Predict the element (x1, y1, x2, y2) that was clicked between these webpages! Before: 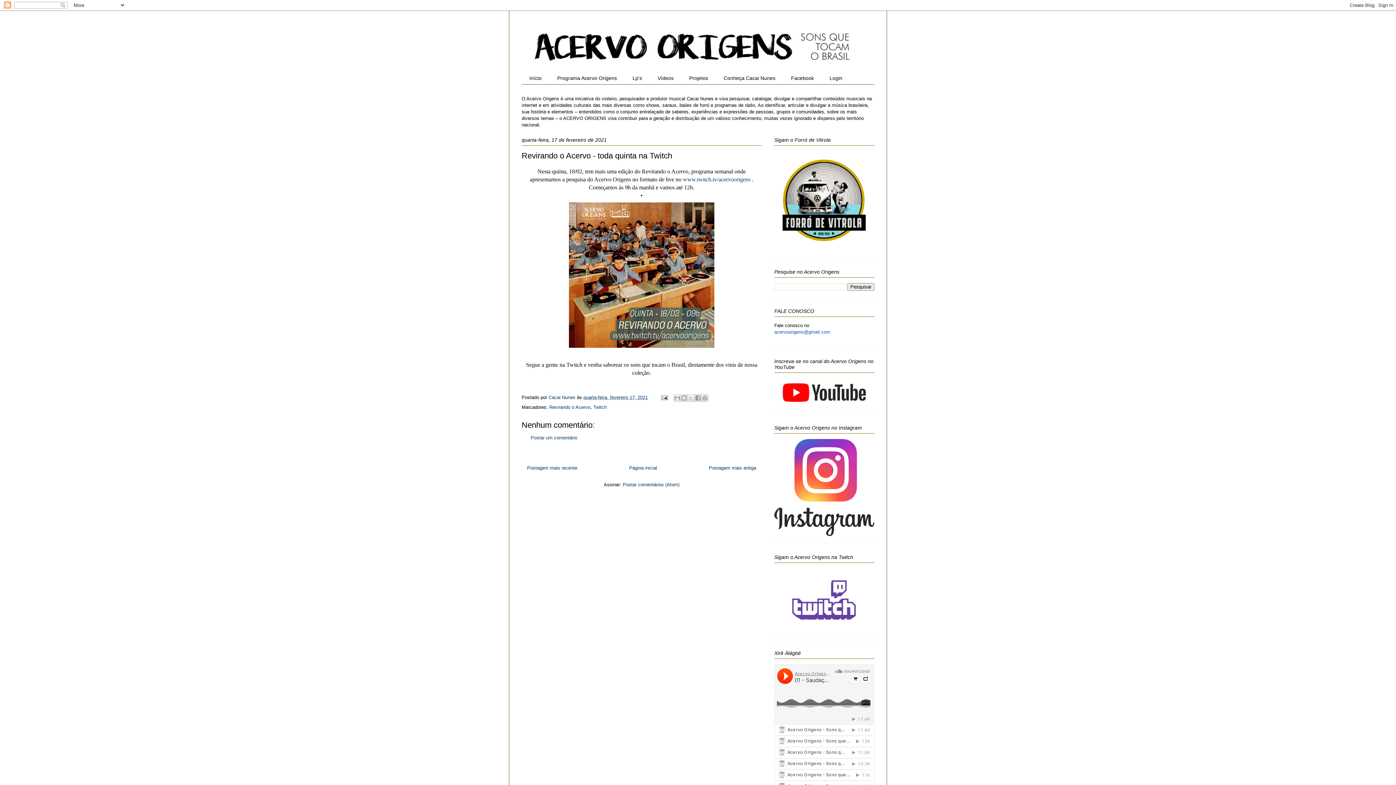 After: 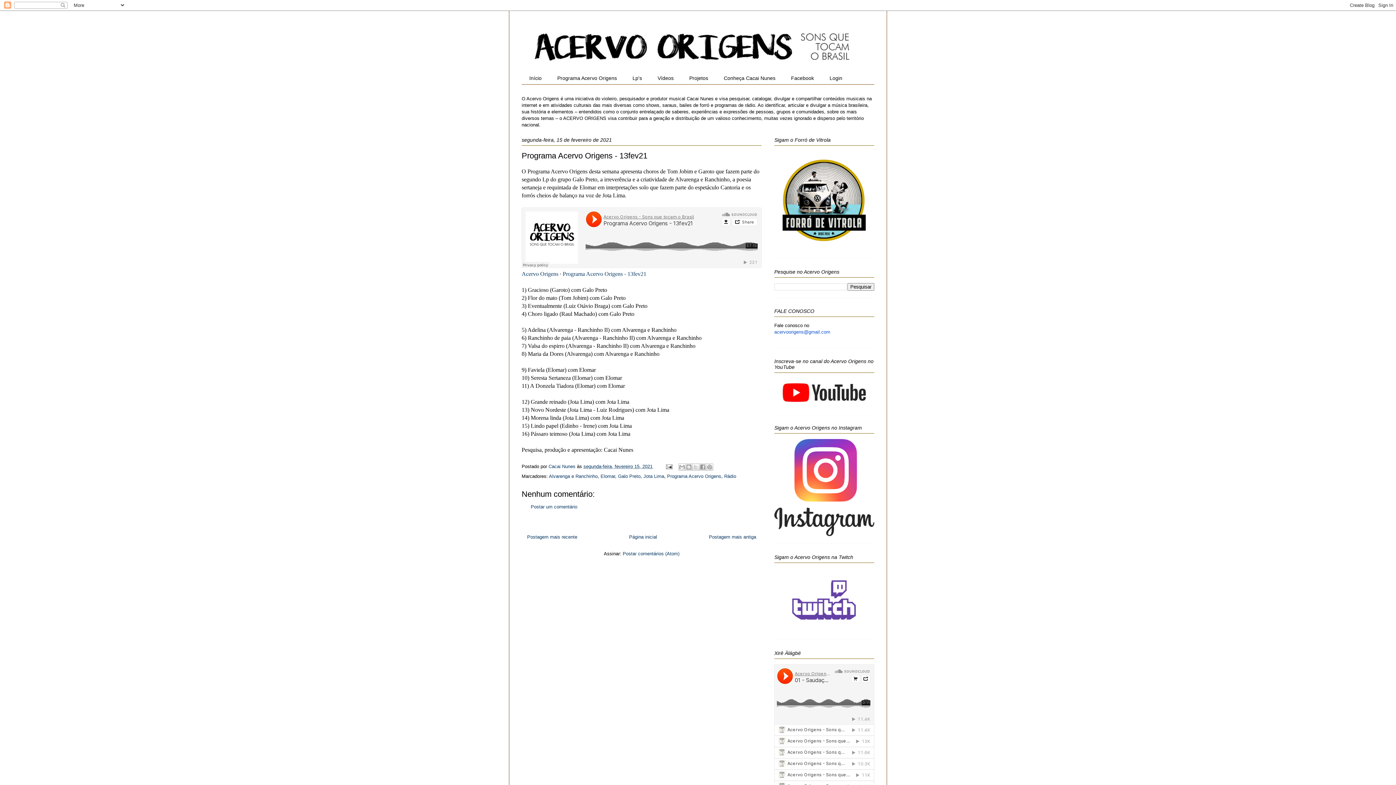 Action: label: Postagem mais antiga bbox: (709, 465, 756, 470)